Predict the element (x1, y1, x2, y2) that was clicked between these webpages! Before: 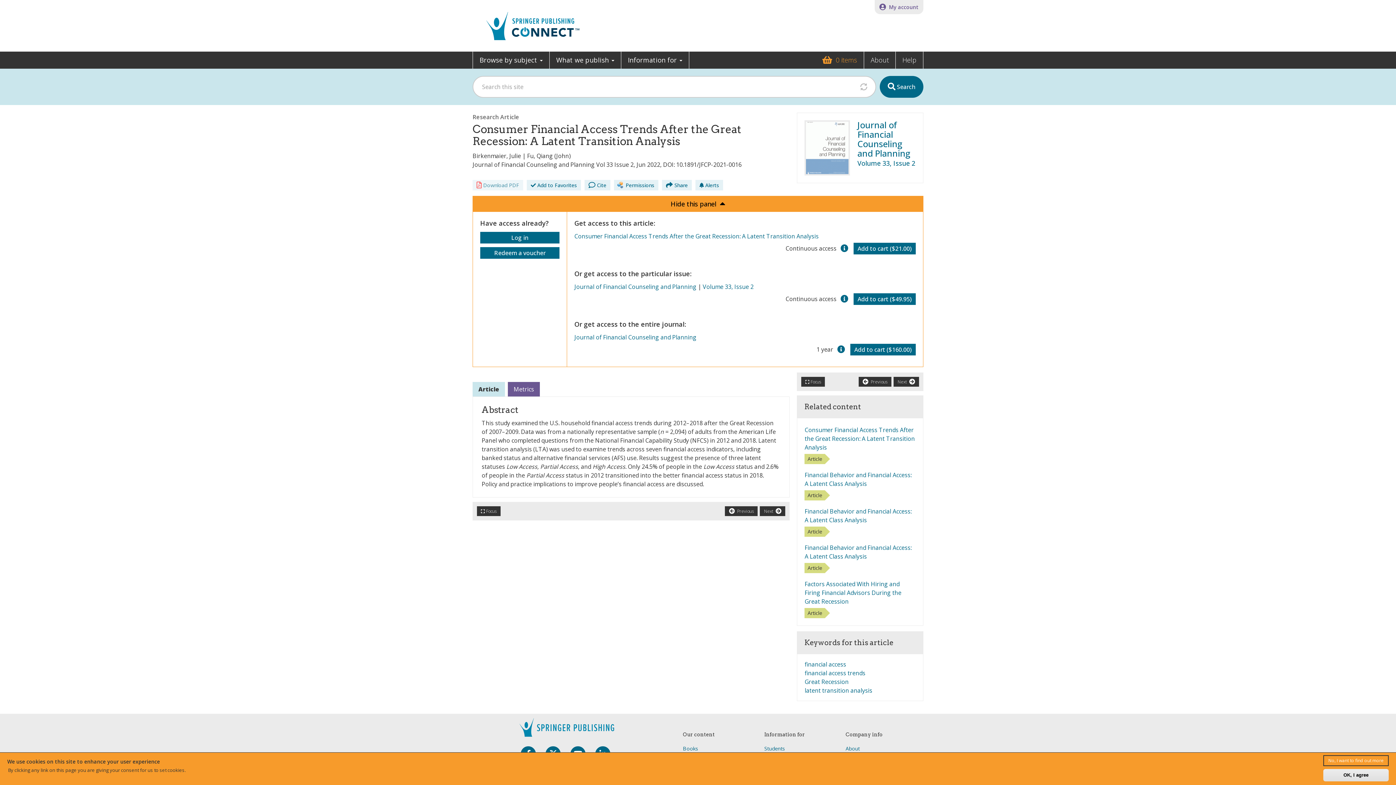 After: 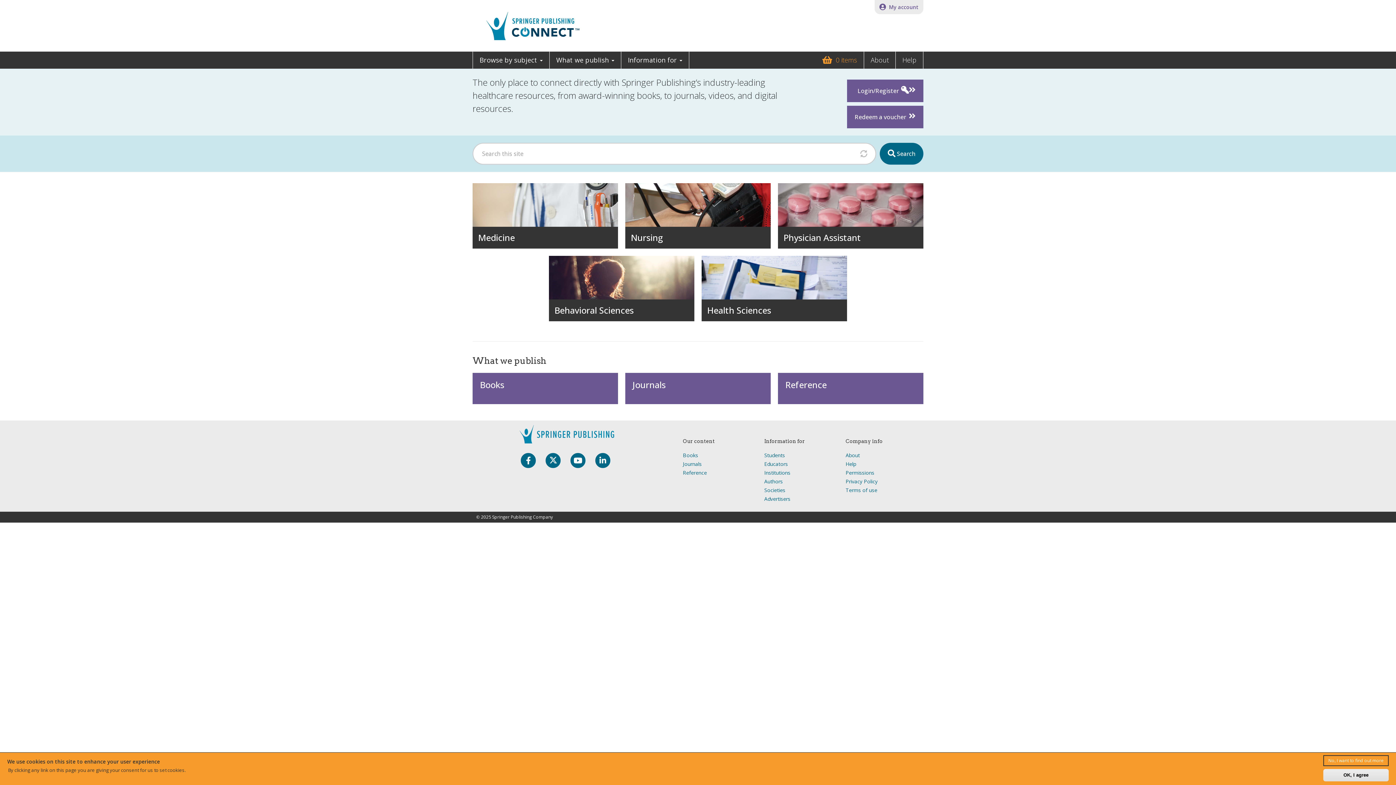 Action: bbox: (472, 0, 593, 43)